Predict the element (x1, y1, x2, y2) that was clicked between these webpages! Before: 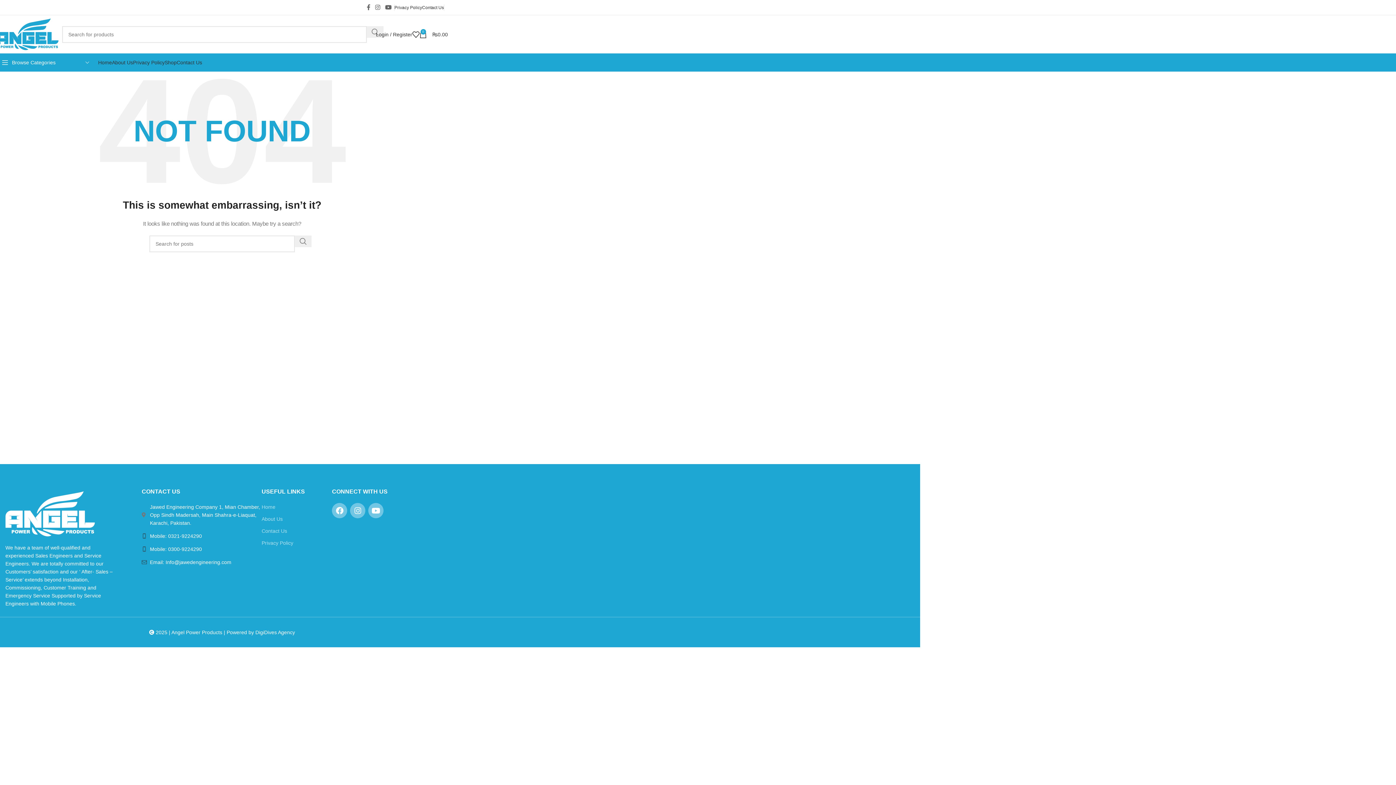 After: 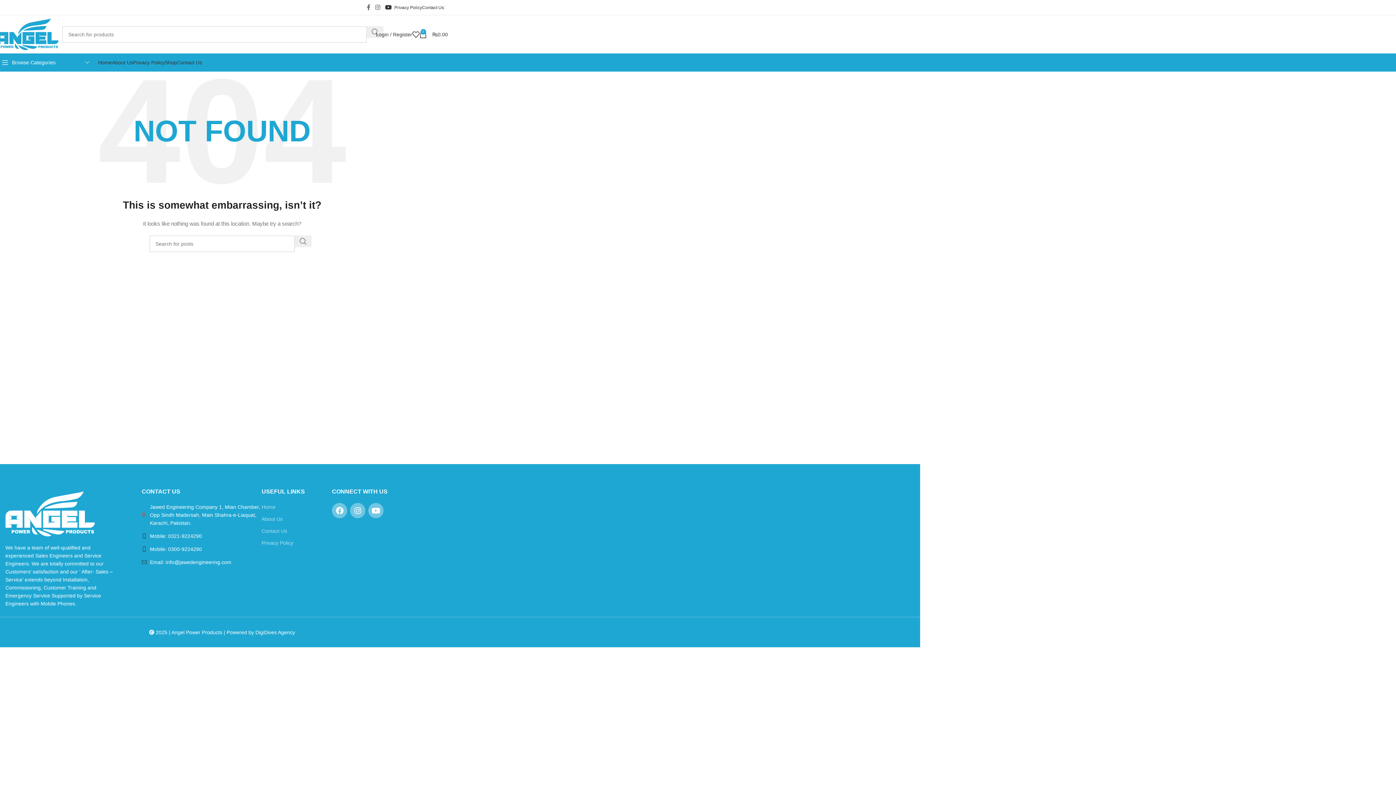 Action: bbox: (382, 1, 394, 13) label: YouTube social link